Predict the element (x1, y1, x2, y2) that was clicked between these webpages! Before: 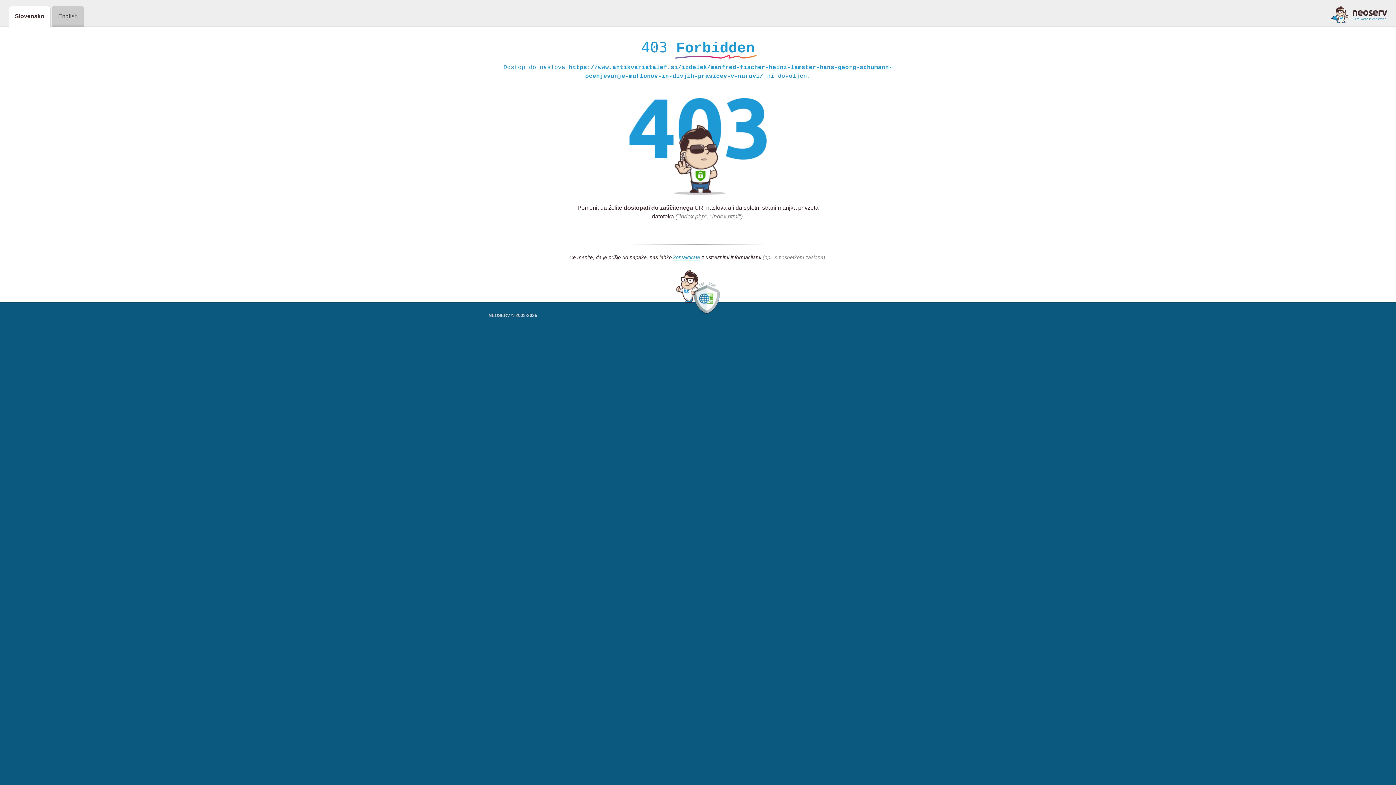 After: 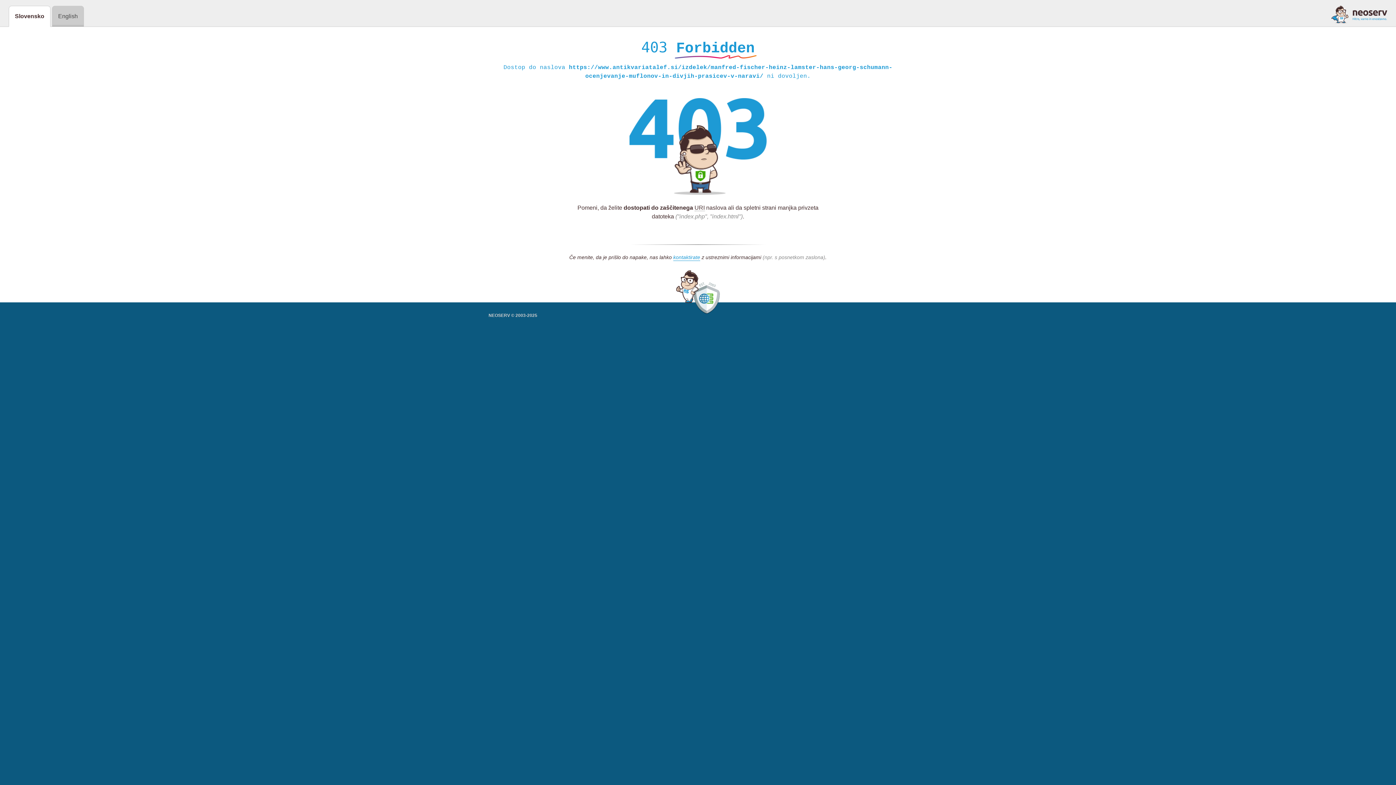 Action: bbox: (1331, 5, 1387, 23)